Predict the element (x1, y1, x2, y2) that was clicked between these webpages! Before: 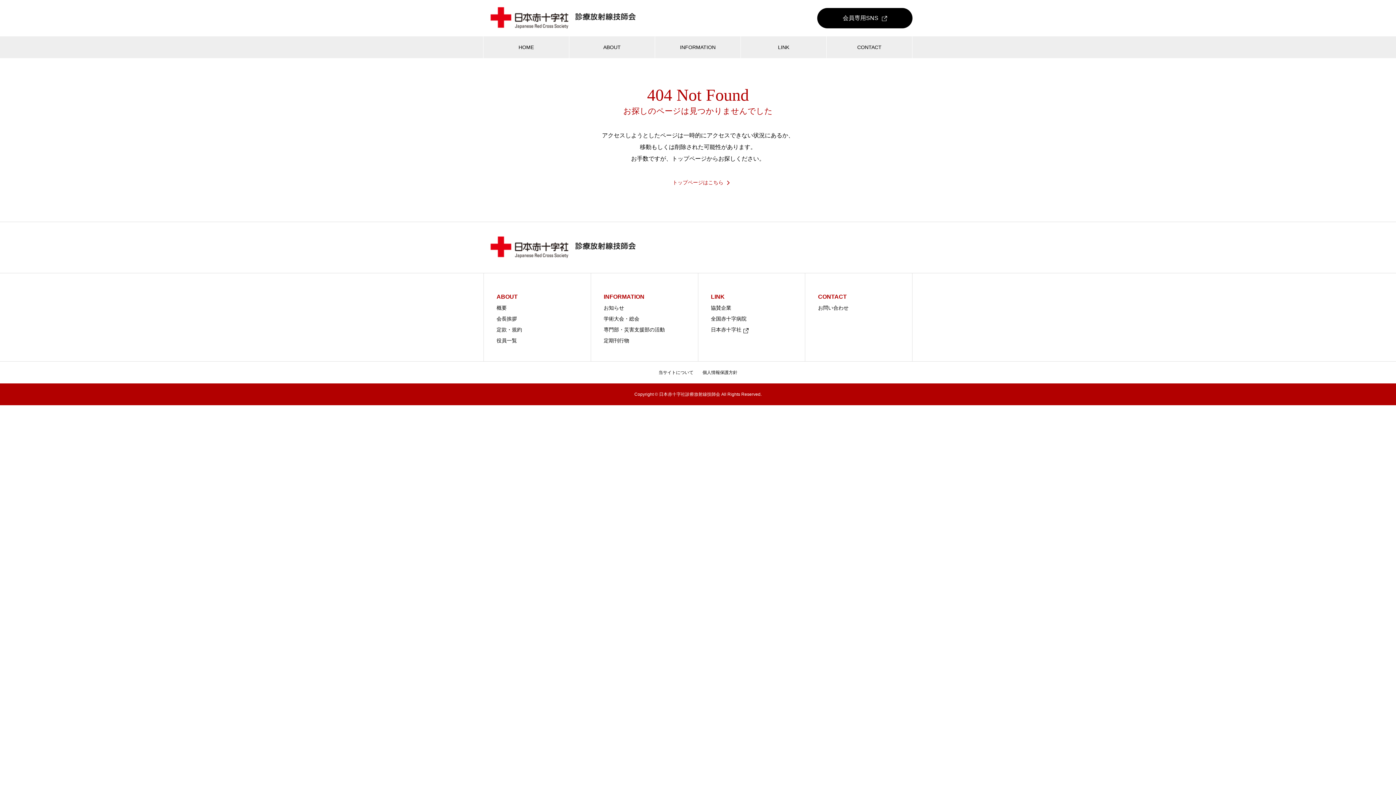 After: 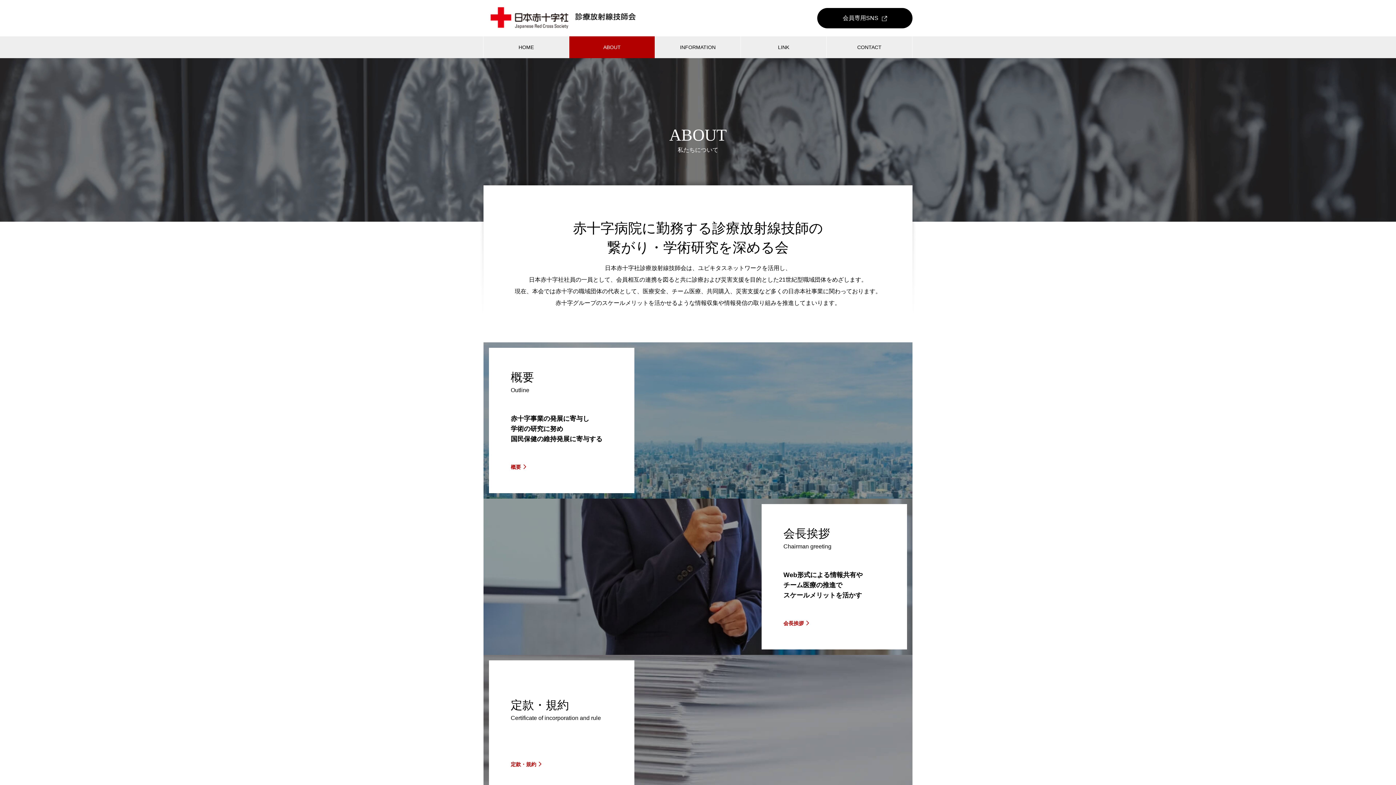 Action: bbox: (496, 293, 517, 300) label: ABOUT